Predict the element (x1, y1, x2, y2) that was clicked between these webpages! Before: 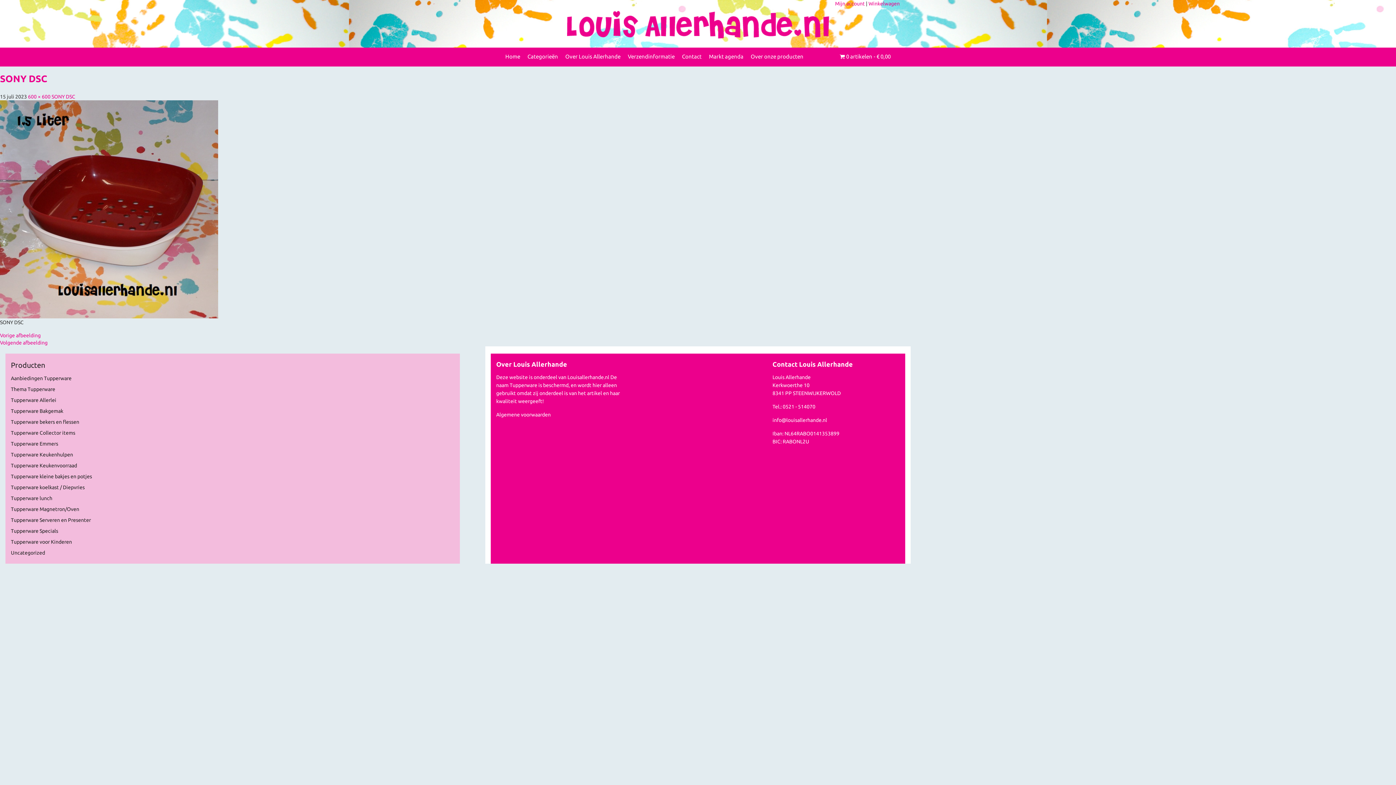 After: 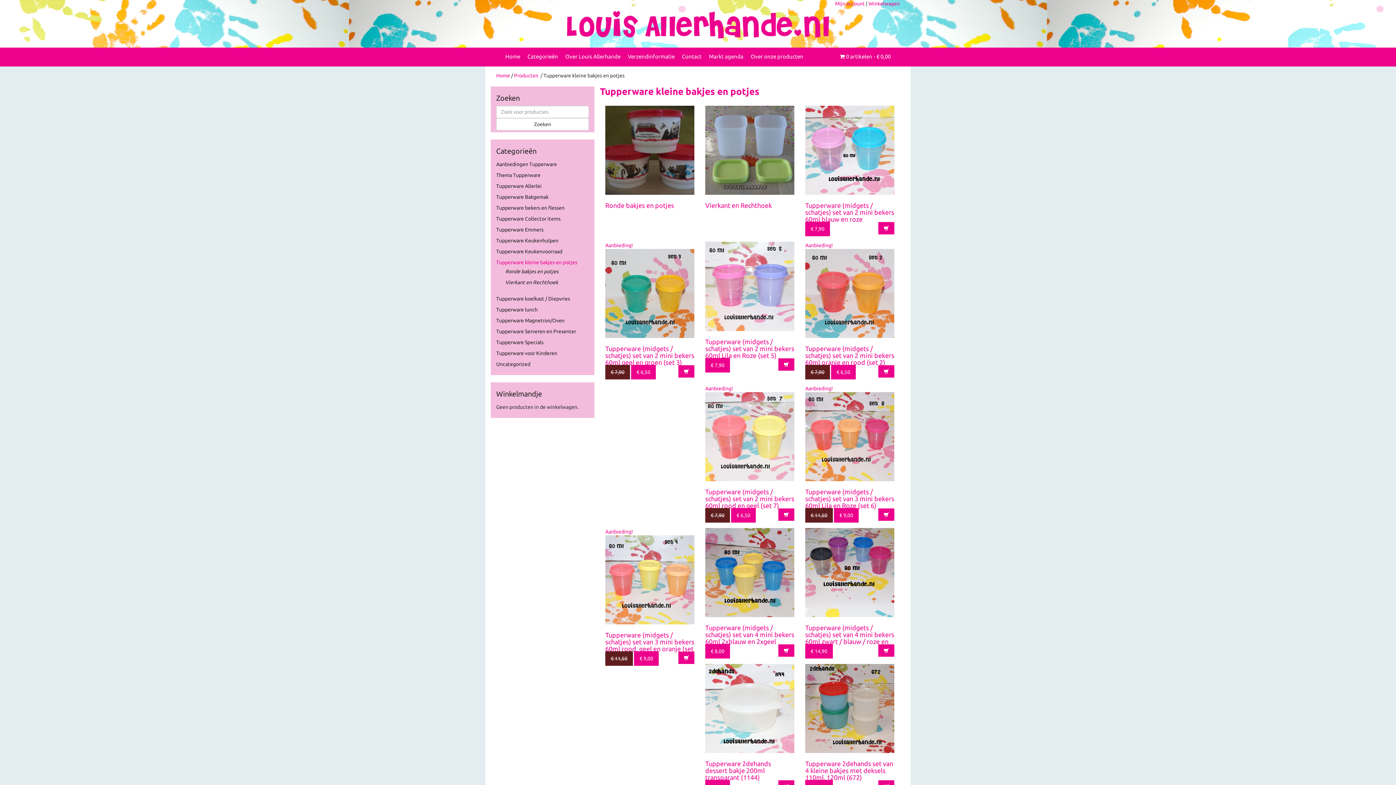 Action: label: Tupperware kleine bakjes en potjes bbox: (10, 473, 92, 479)